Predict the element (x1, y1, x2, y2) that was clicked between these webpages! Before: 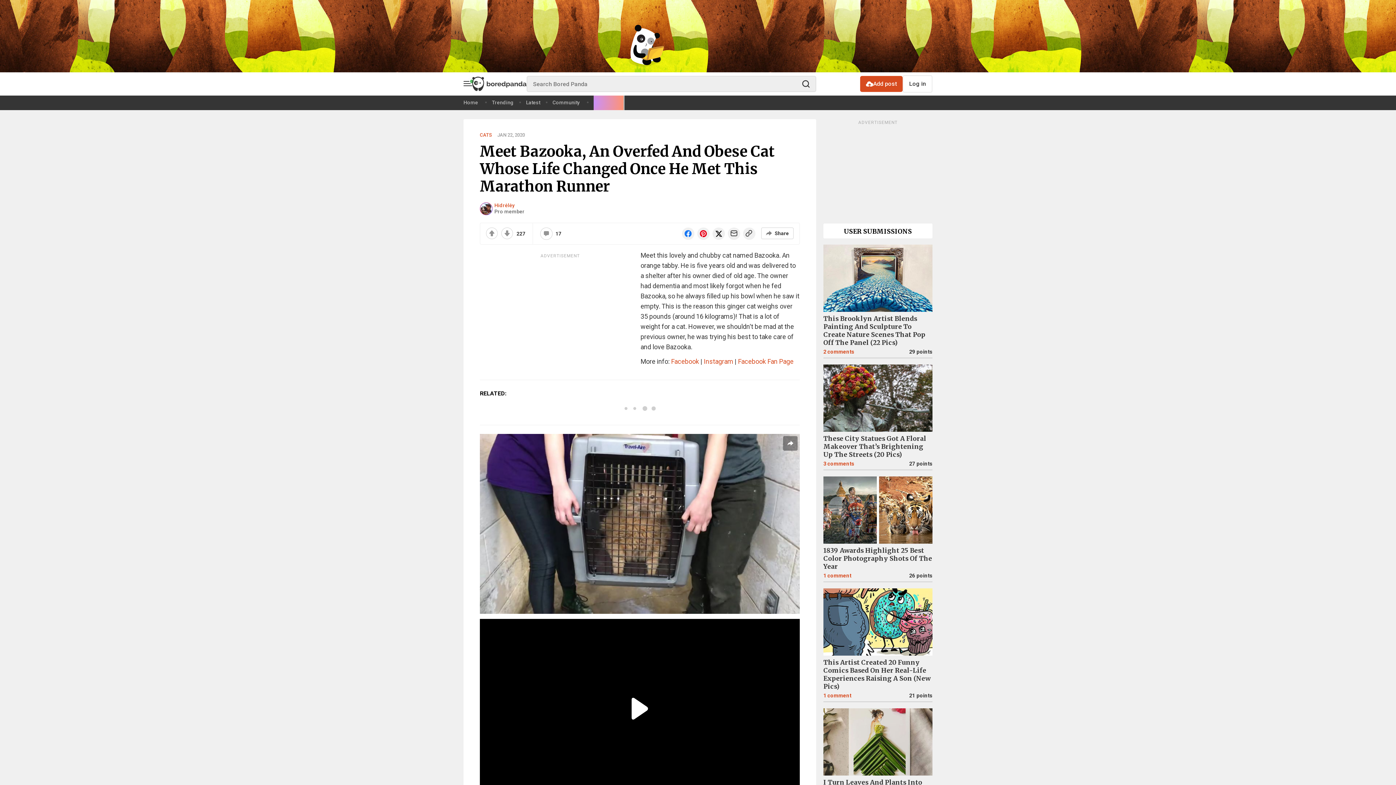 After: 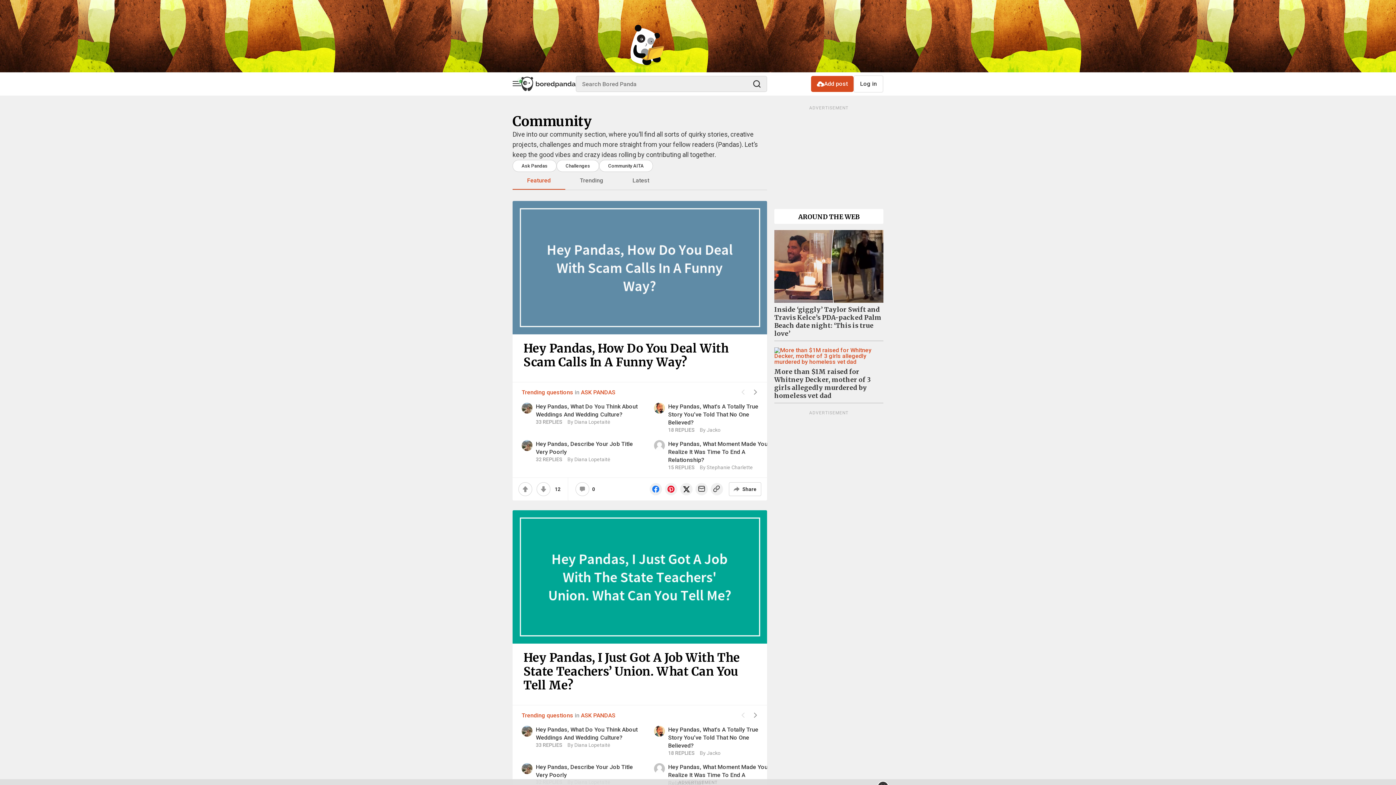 Action: bbox: (552, 95, 585, 109) label: Community